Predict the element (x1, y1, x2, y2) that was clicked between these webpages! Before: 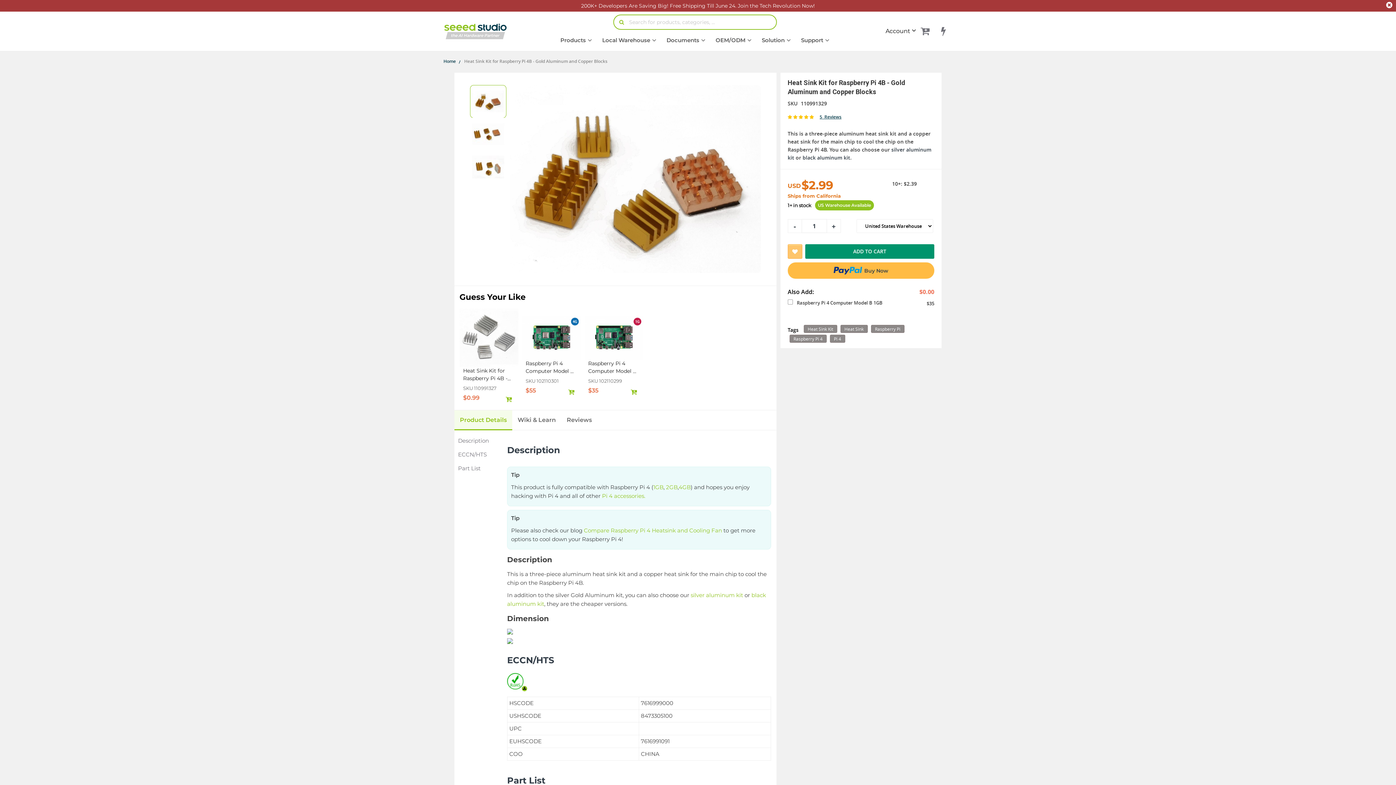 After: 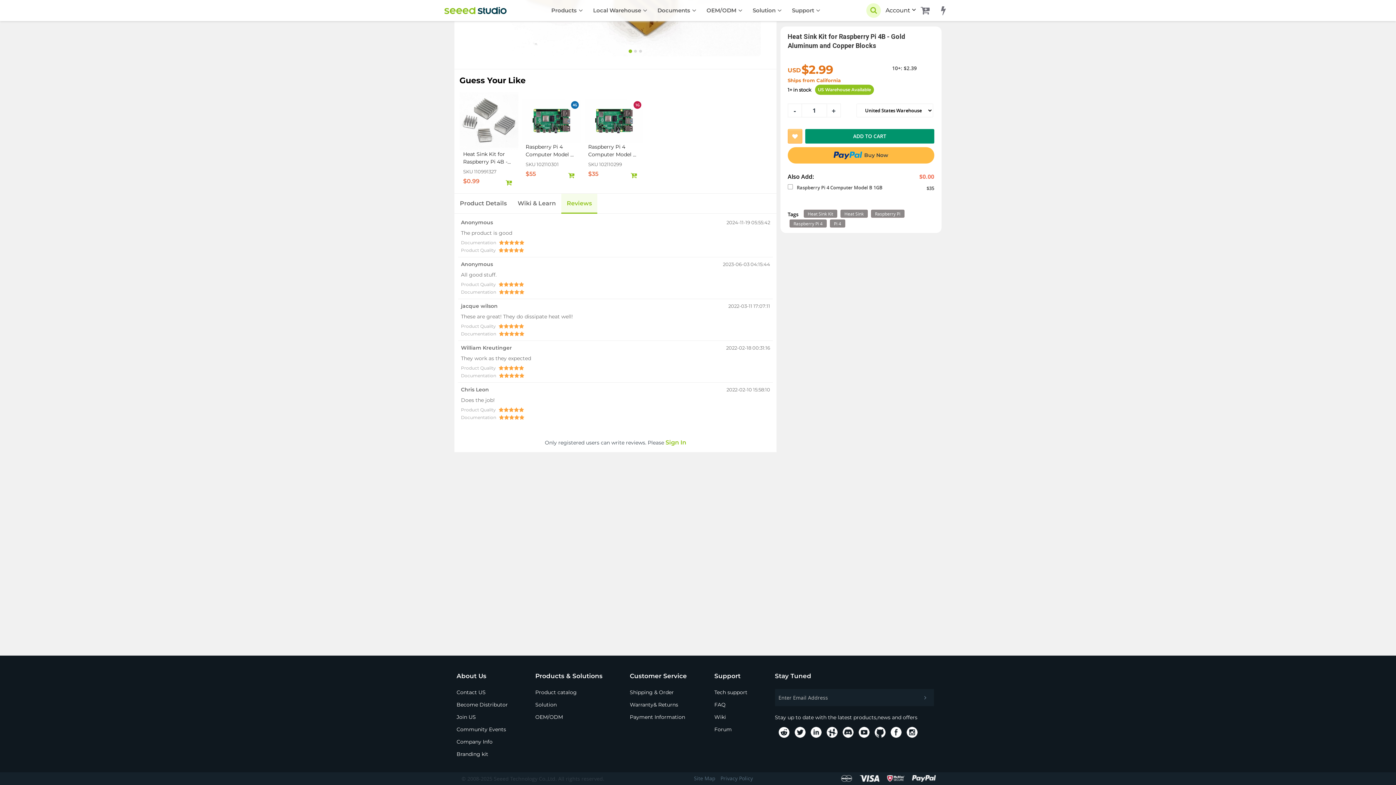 Action: bbox: (819, 112, 841, 122) label: 5  Reviews